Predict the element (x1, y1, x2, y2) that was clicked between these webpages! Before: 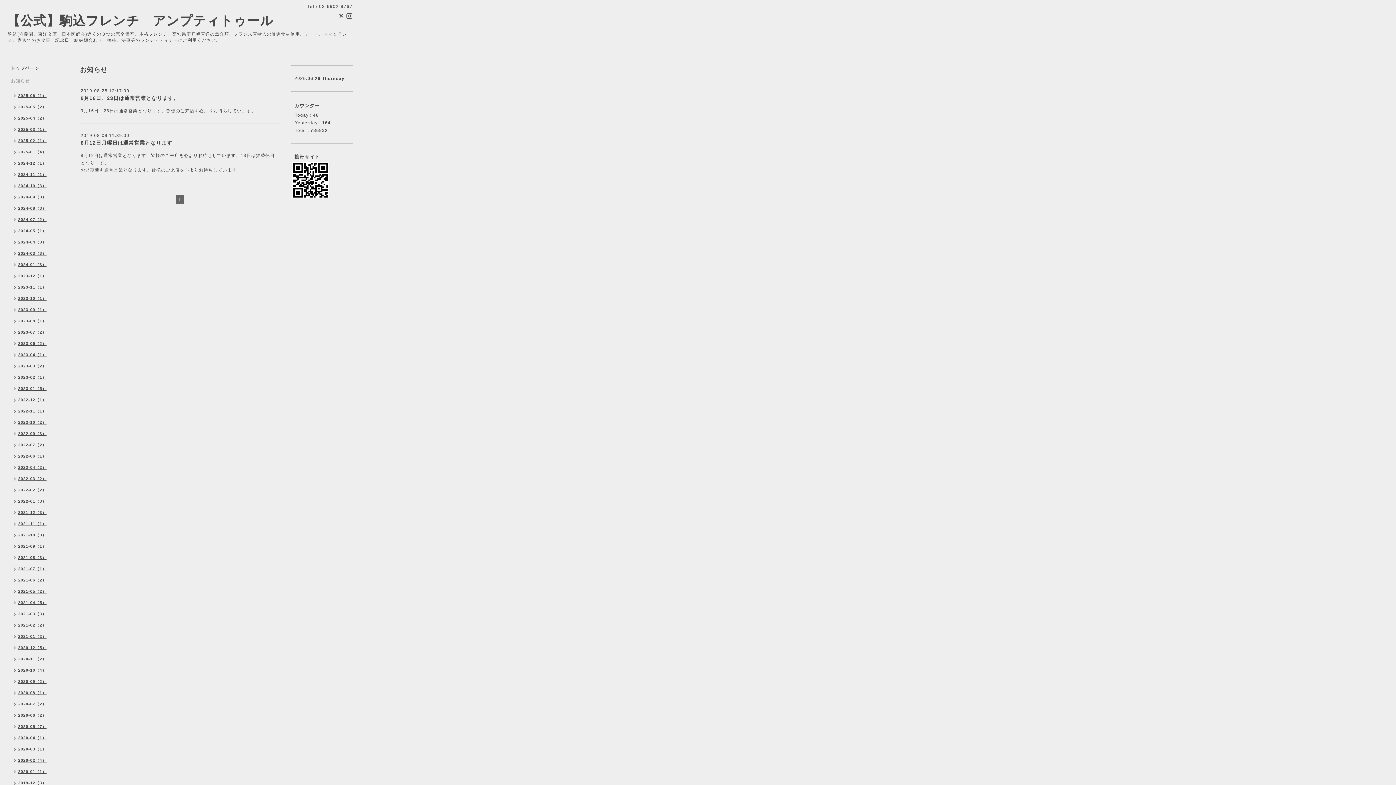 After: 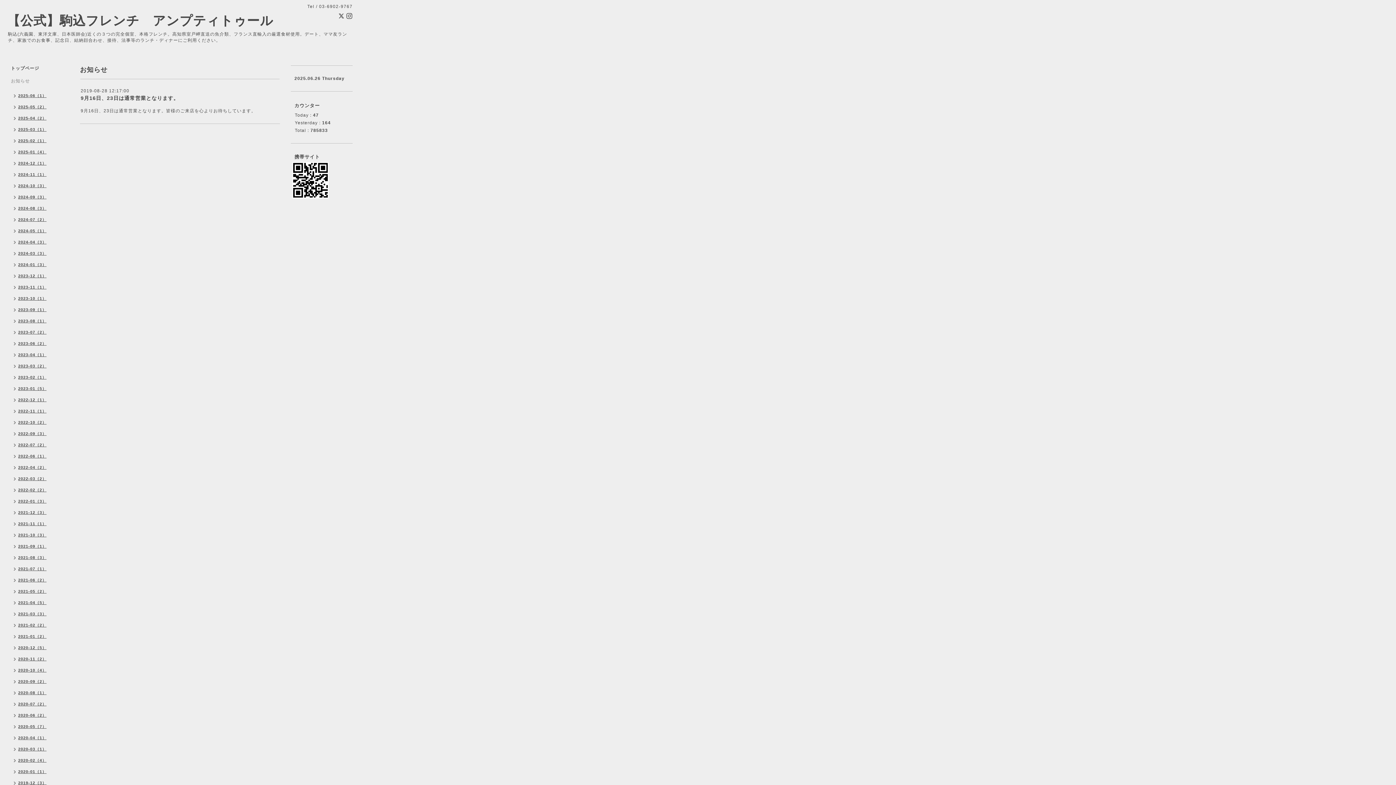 Action: bbox: (80, 95, 178, 101) label: 9月16日、23日は通常営業となります。